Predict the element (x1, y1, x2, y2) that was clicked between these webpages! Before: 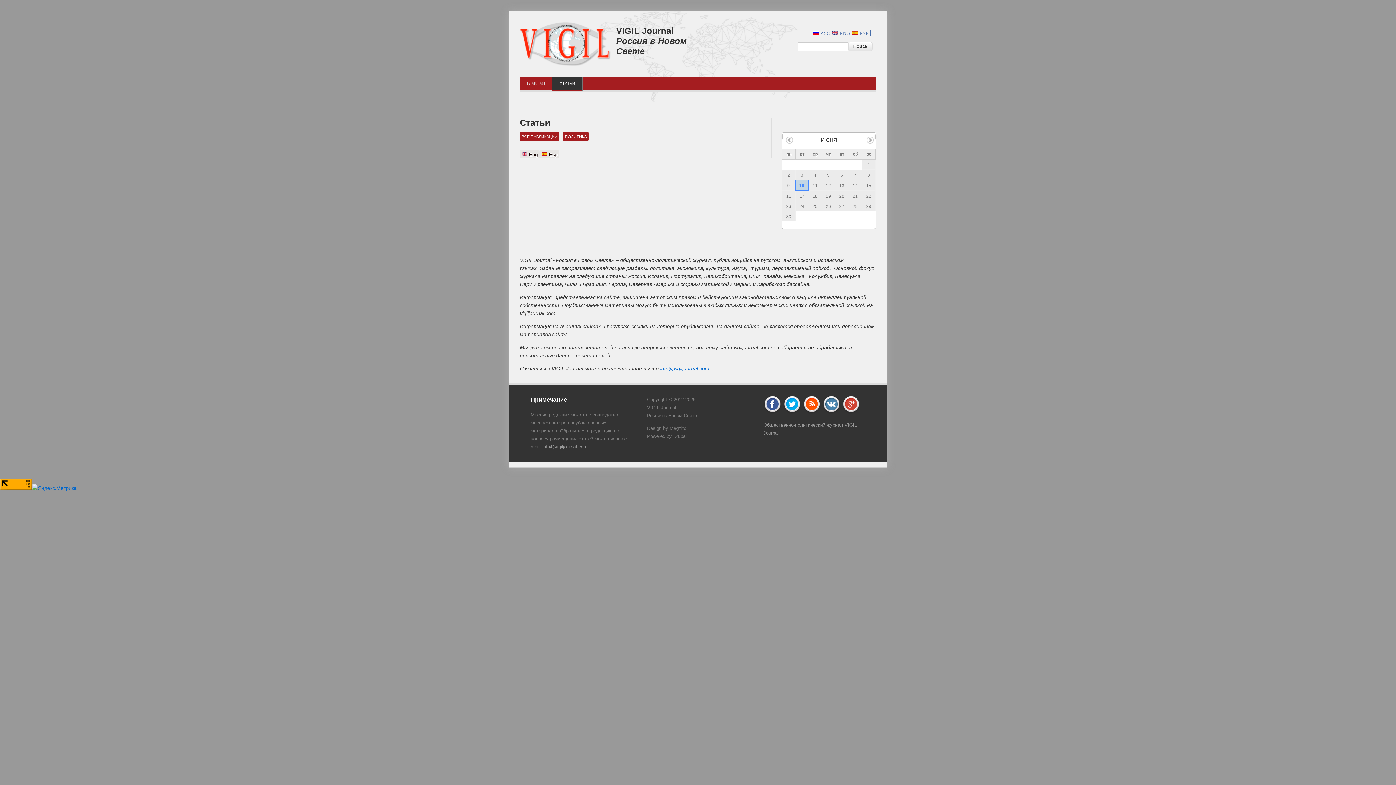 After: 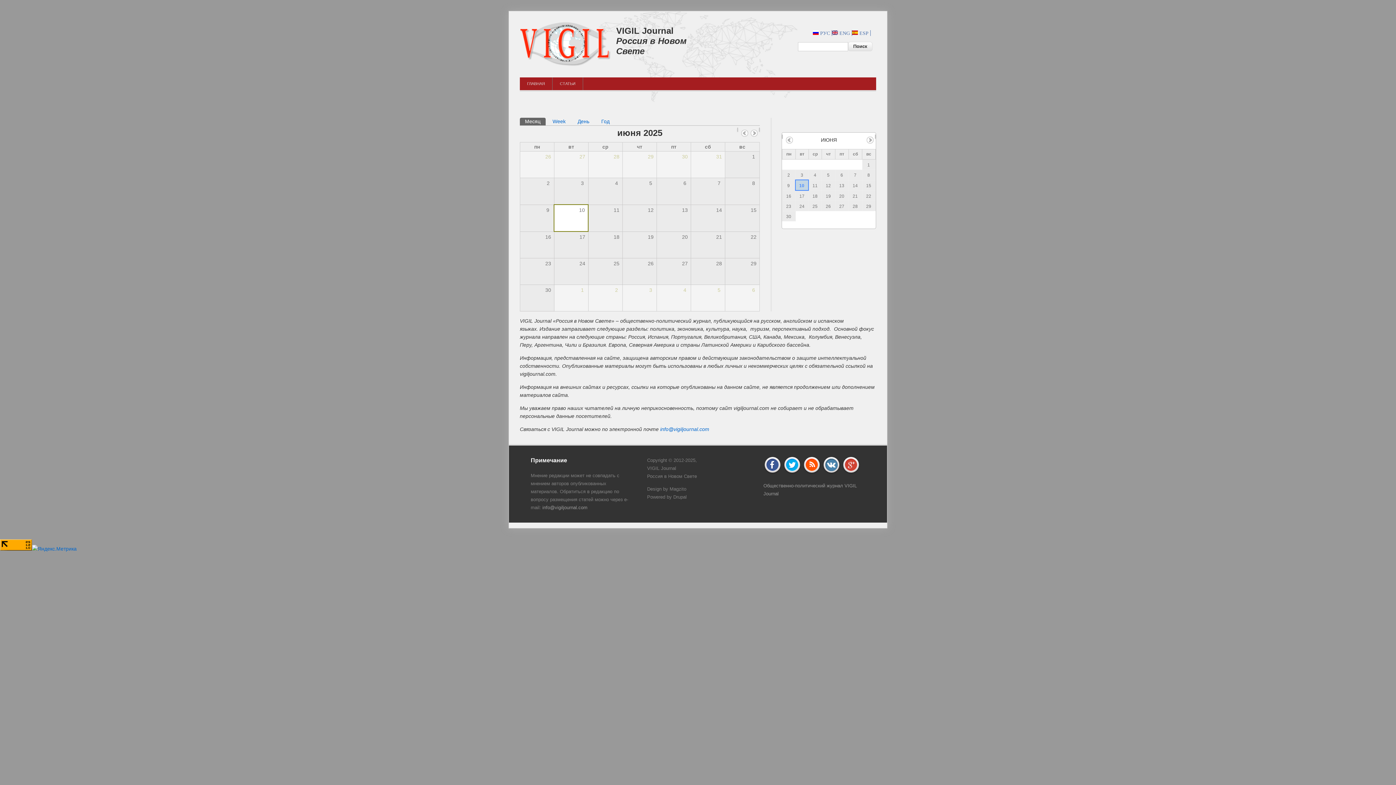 Action: label: ИЮНЯ bbox: (821, 137, 837, 142)